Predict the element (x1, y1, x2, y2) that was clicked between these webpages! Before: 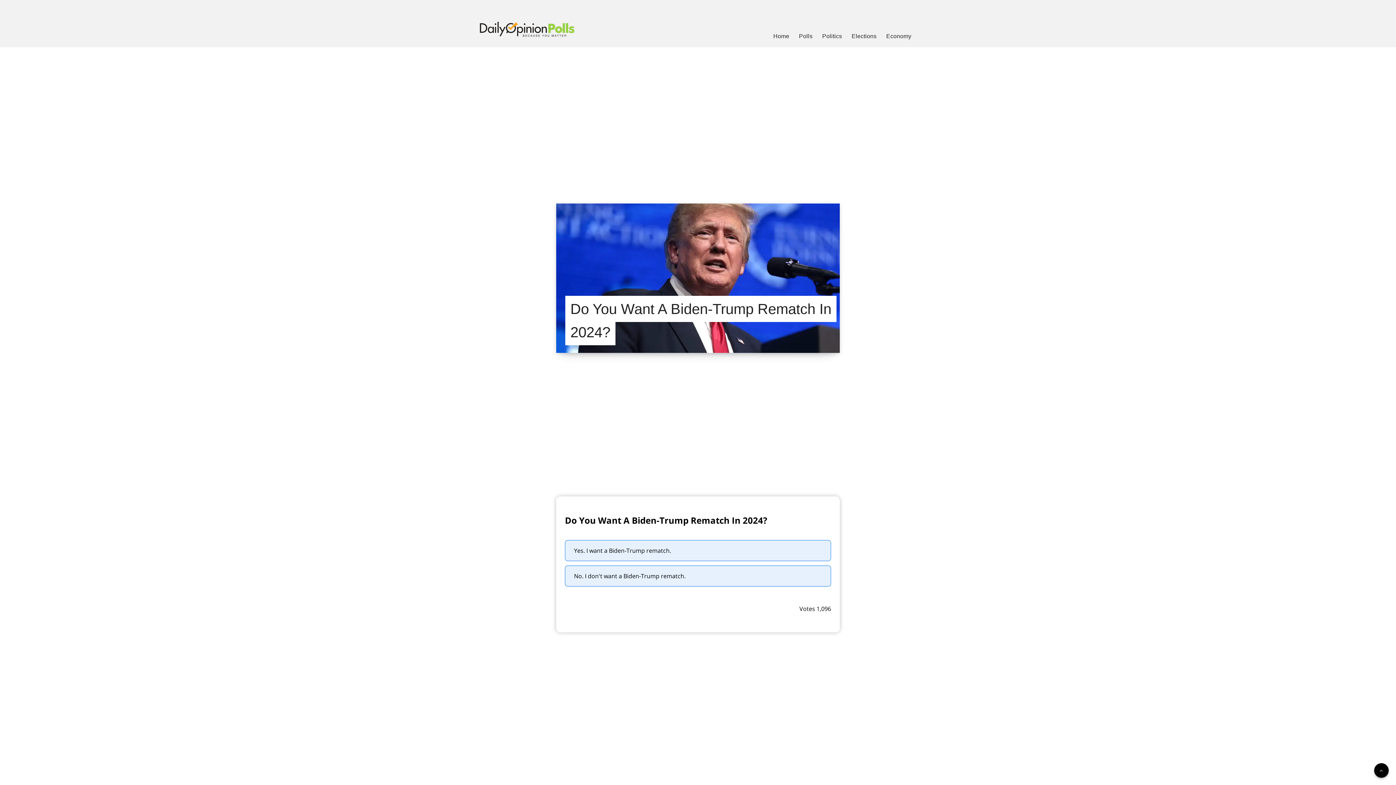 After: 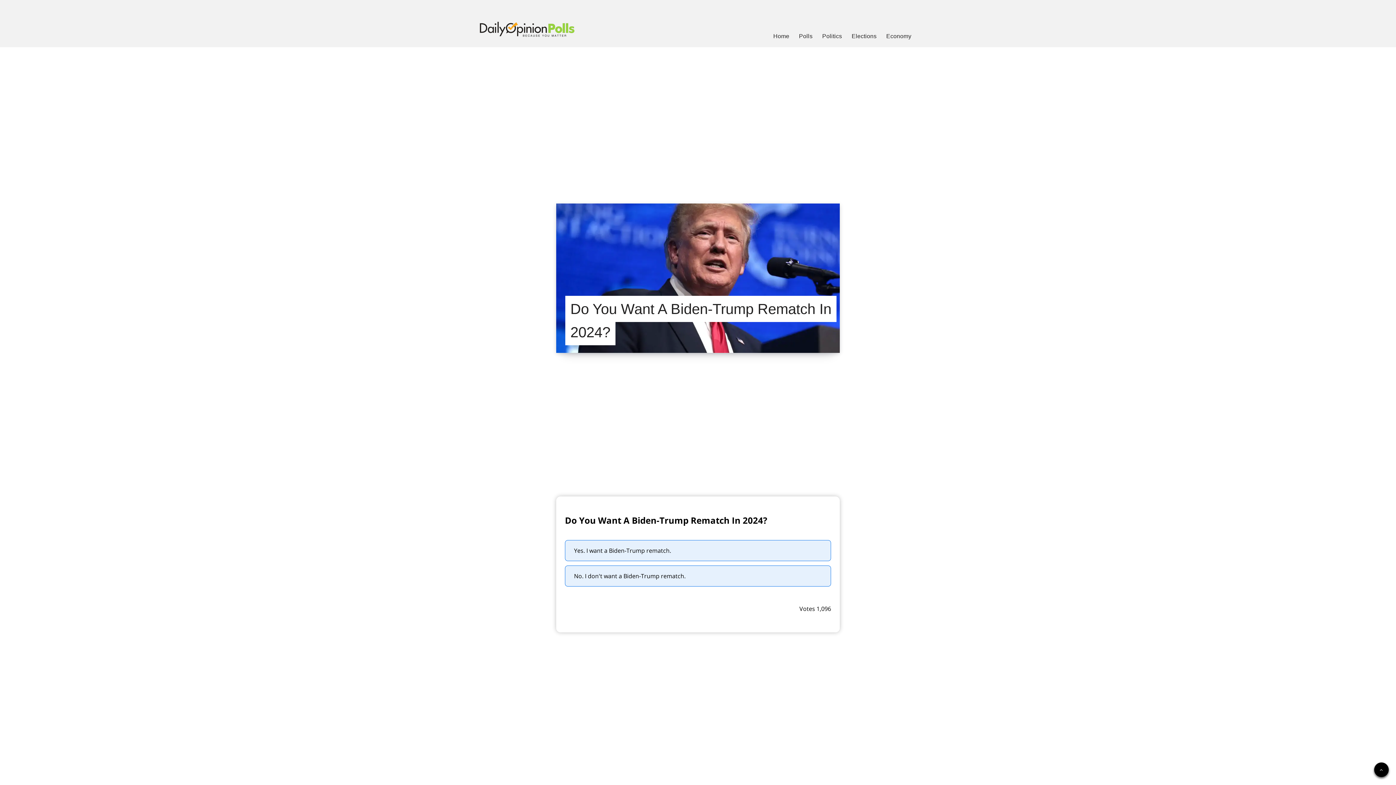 Action: bbox: (1374, 763, 1389, 778)